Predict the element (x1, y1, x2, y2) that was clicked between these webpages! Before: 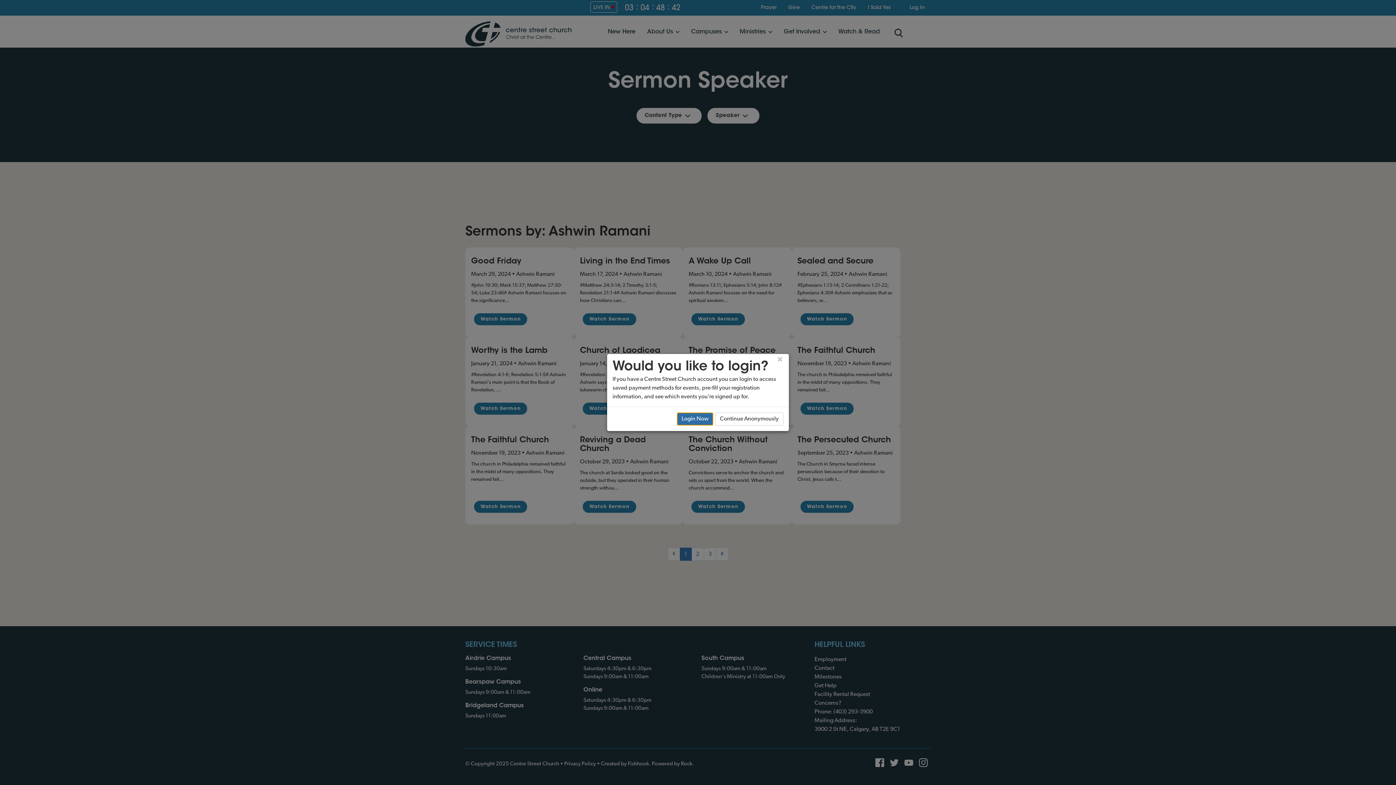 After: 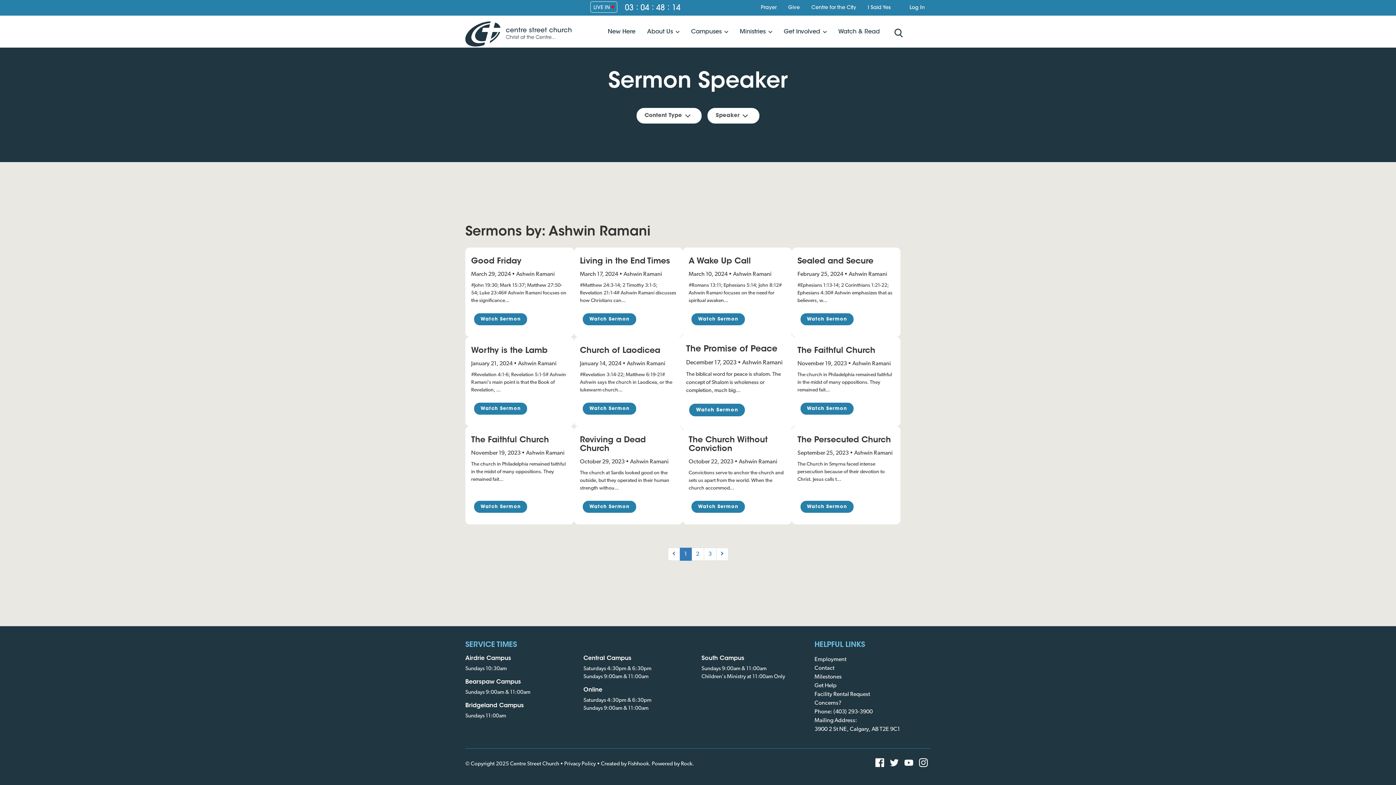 Action: label: × bbox: (777, 356, 783, 364)